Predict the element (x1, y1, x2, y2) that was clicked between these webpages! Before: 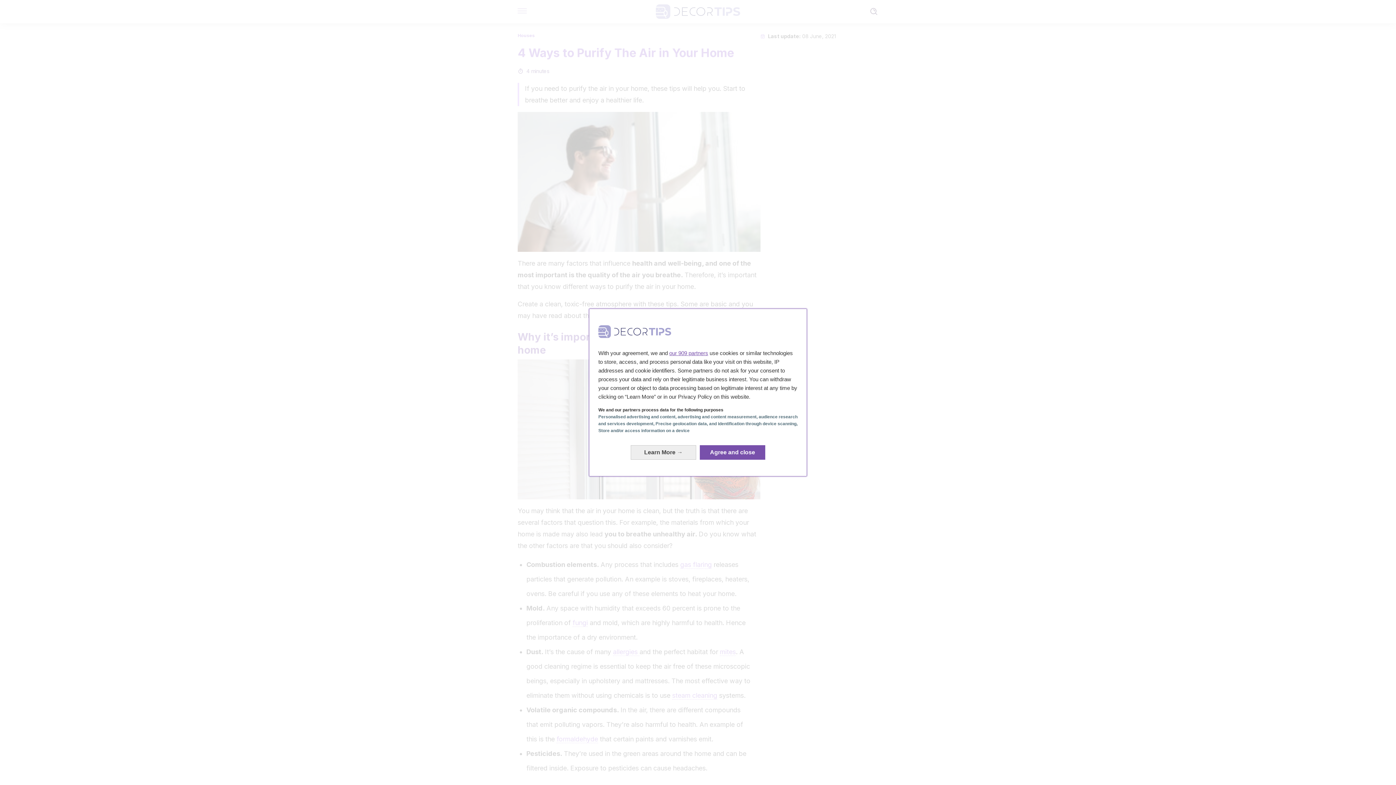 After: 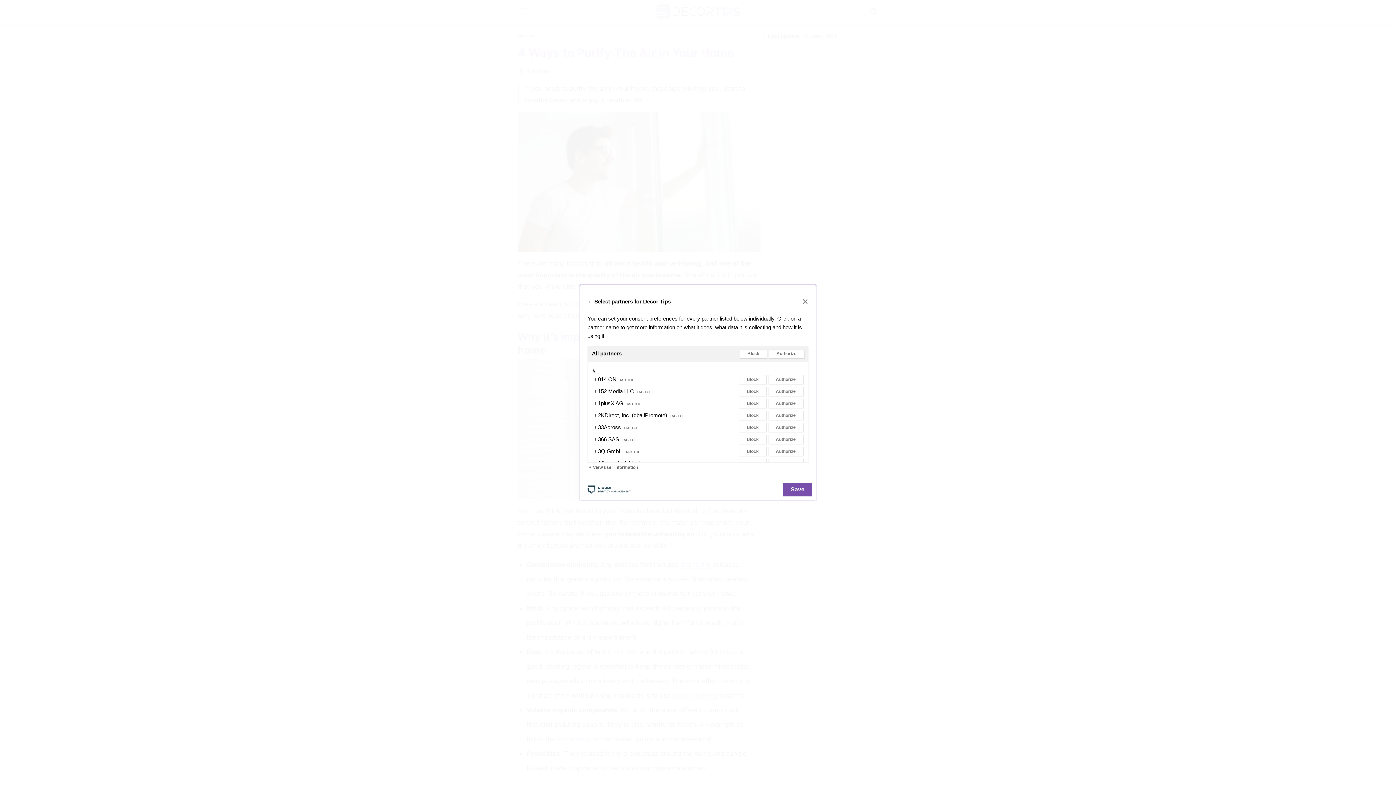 Action: label: our 909 partners bbox: (669, 350, 708, 356)